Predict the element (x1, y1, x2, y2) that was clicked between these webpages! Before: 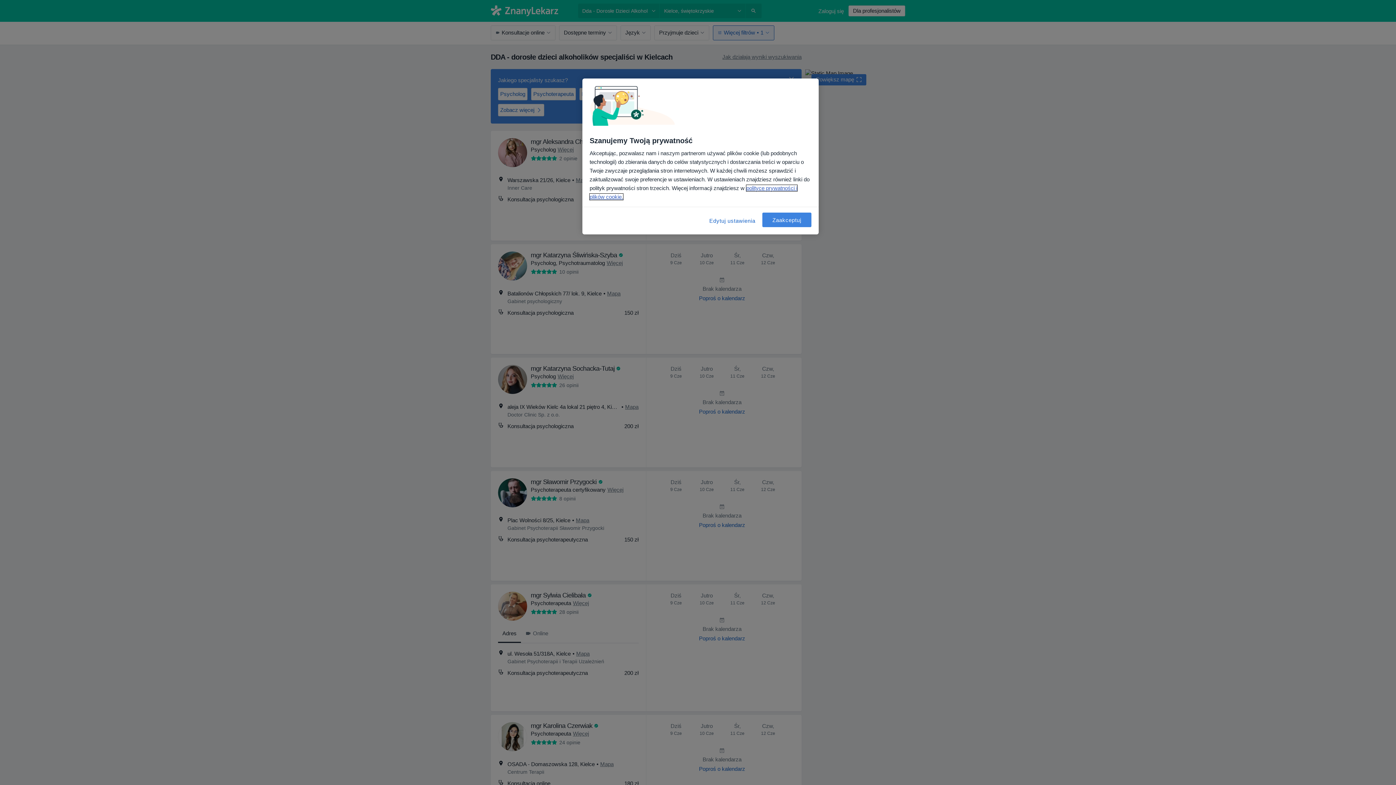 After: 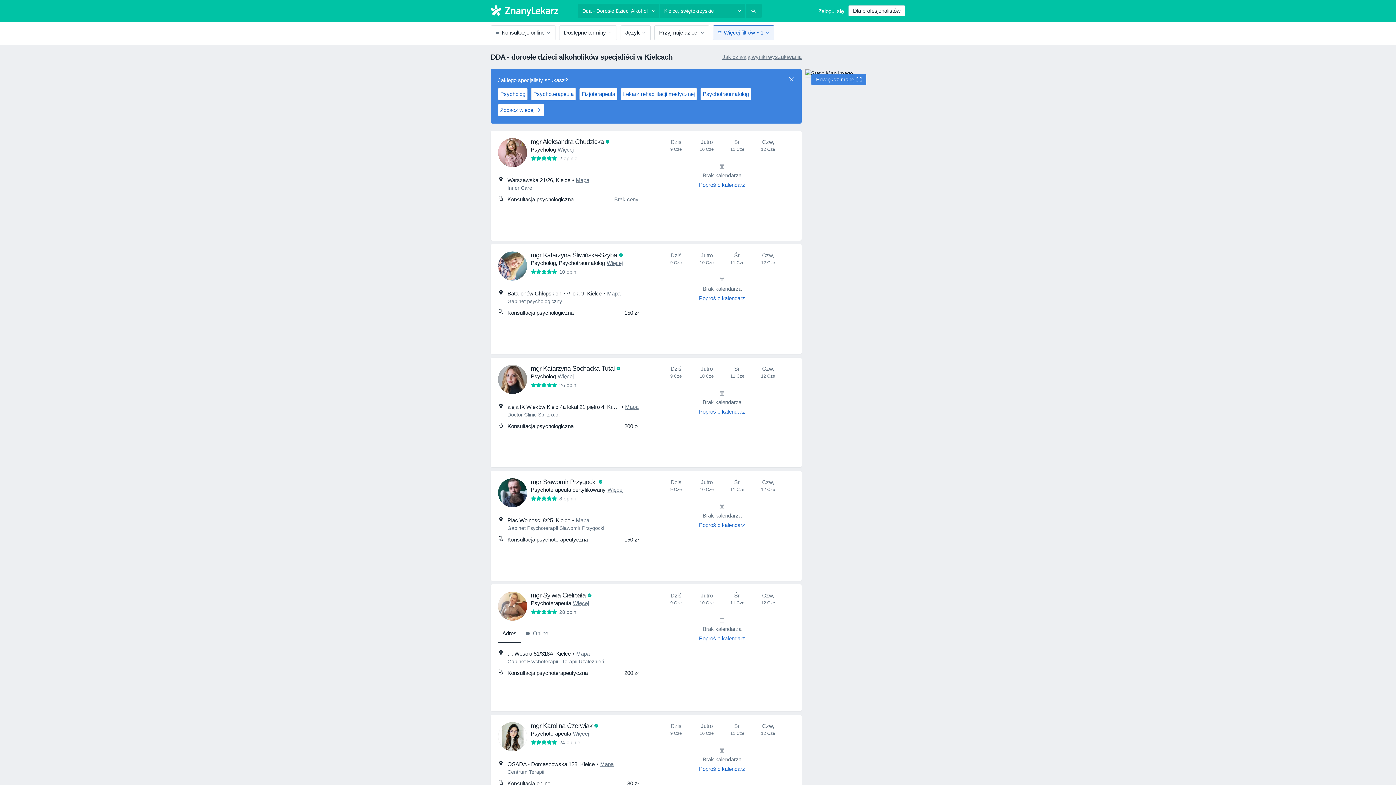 Action: label: Zaakceptuj bbox: (762, 212, 811, 227)